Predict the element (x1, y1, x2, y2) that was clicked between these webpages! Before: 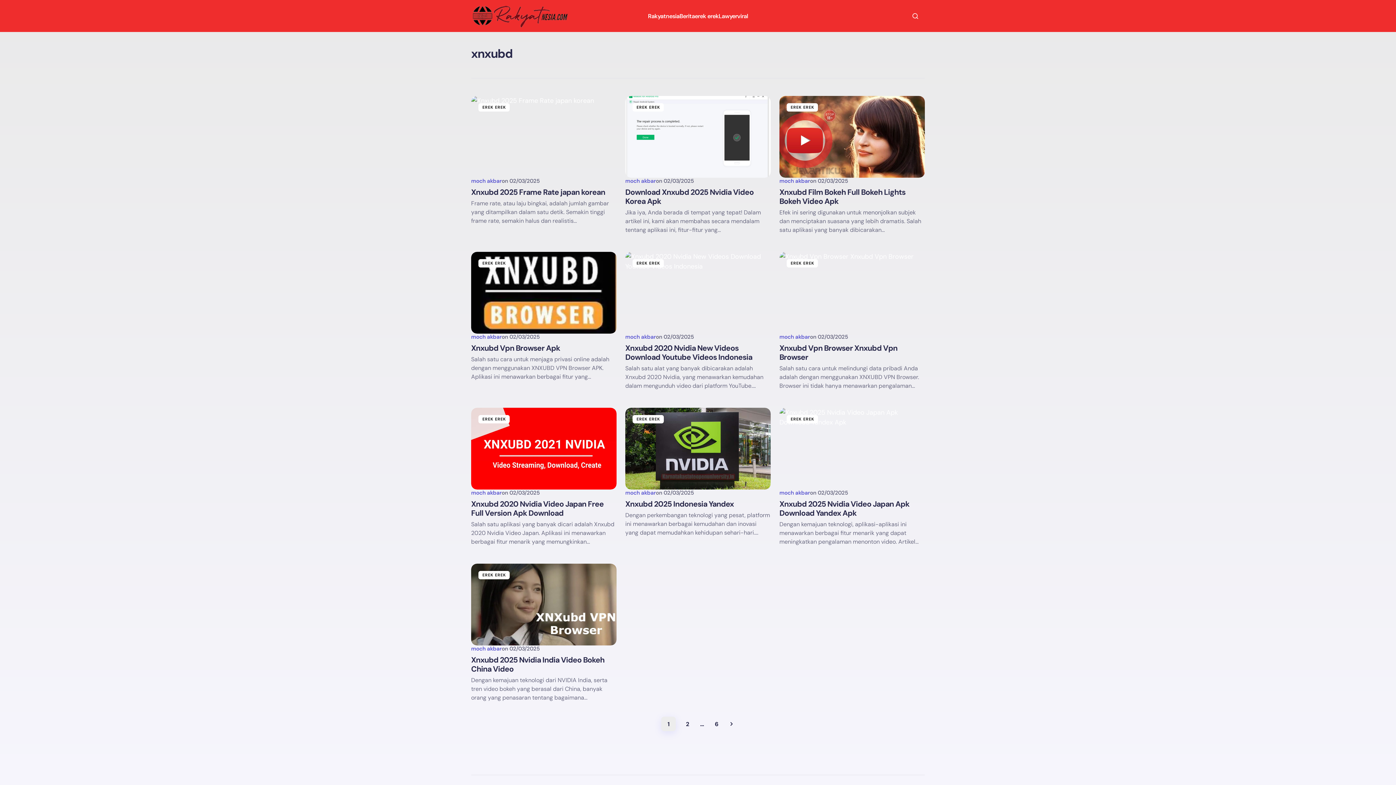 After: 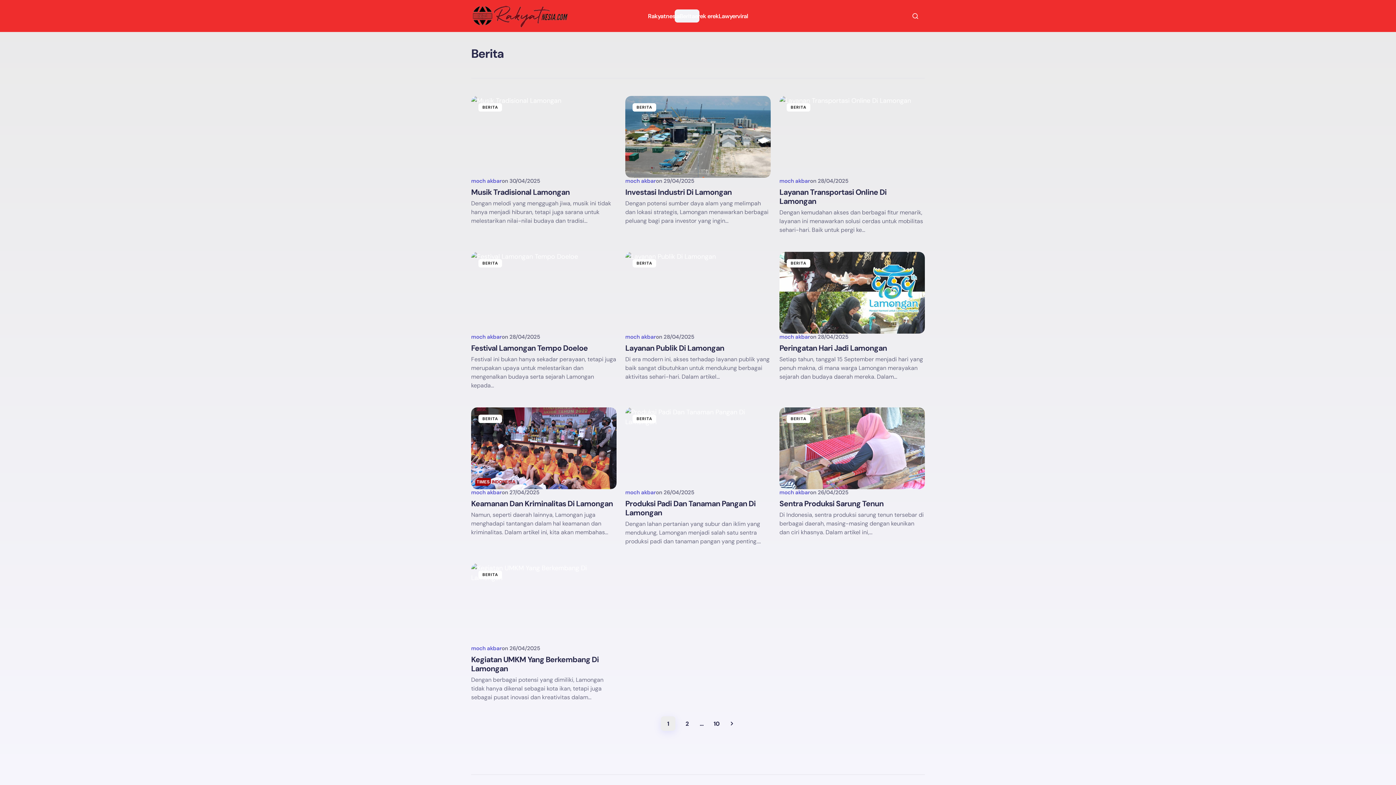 Action: bbox: (679, 0, 694, 32) label: Berita